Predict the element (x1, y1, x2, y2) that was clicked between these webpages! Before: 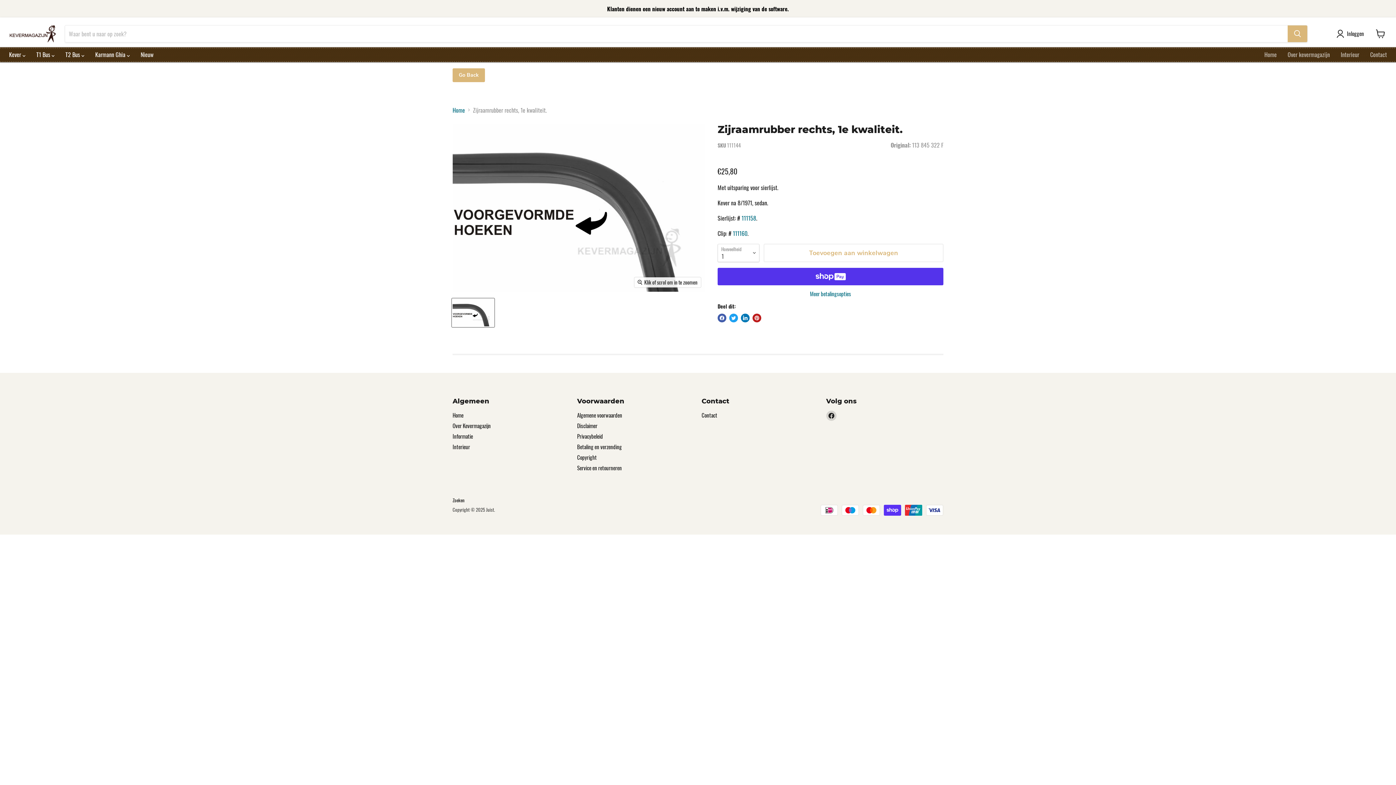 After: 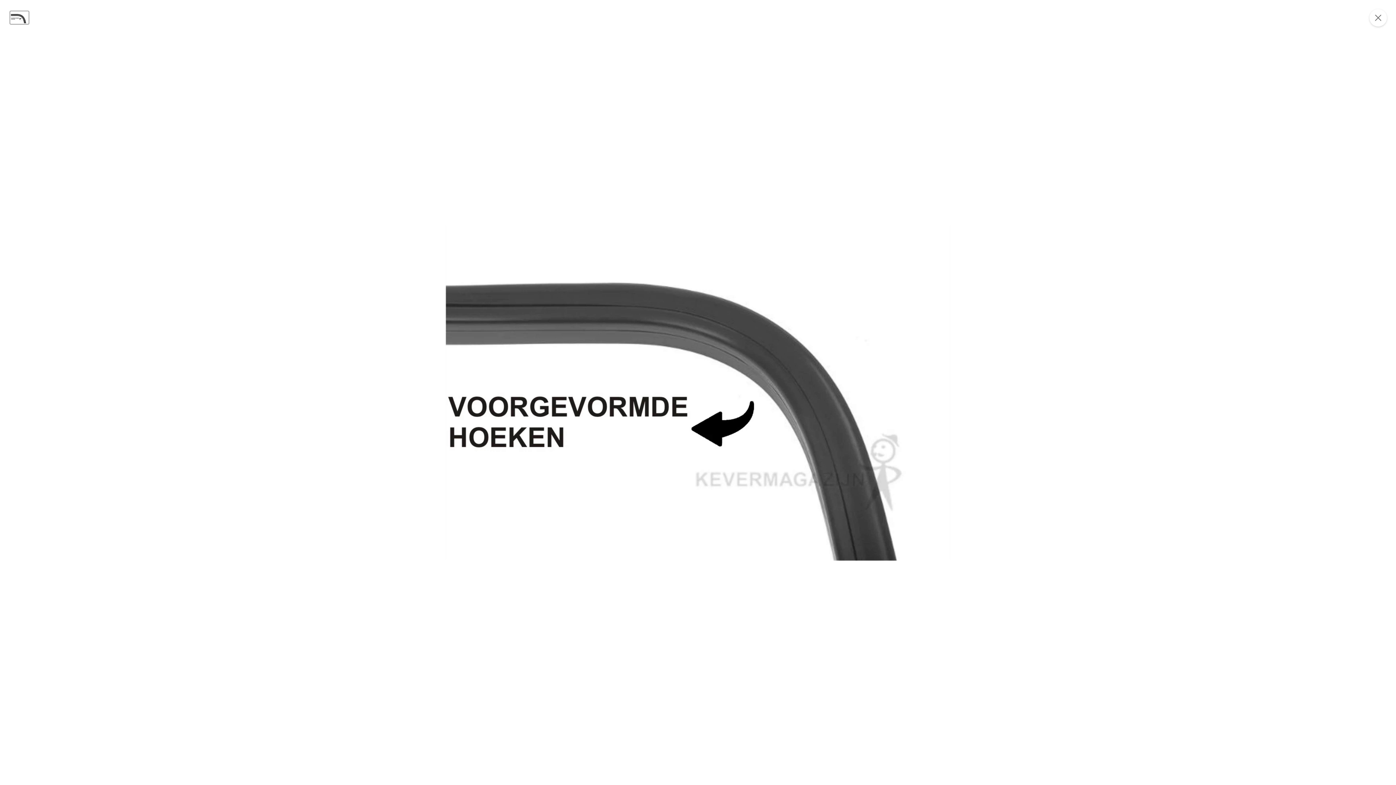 Action: bbox: (634, 277, 701, 287) label: Klik of scrol om in te zoomen